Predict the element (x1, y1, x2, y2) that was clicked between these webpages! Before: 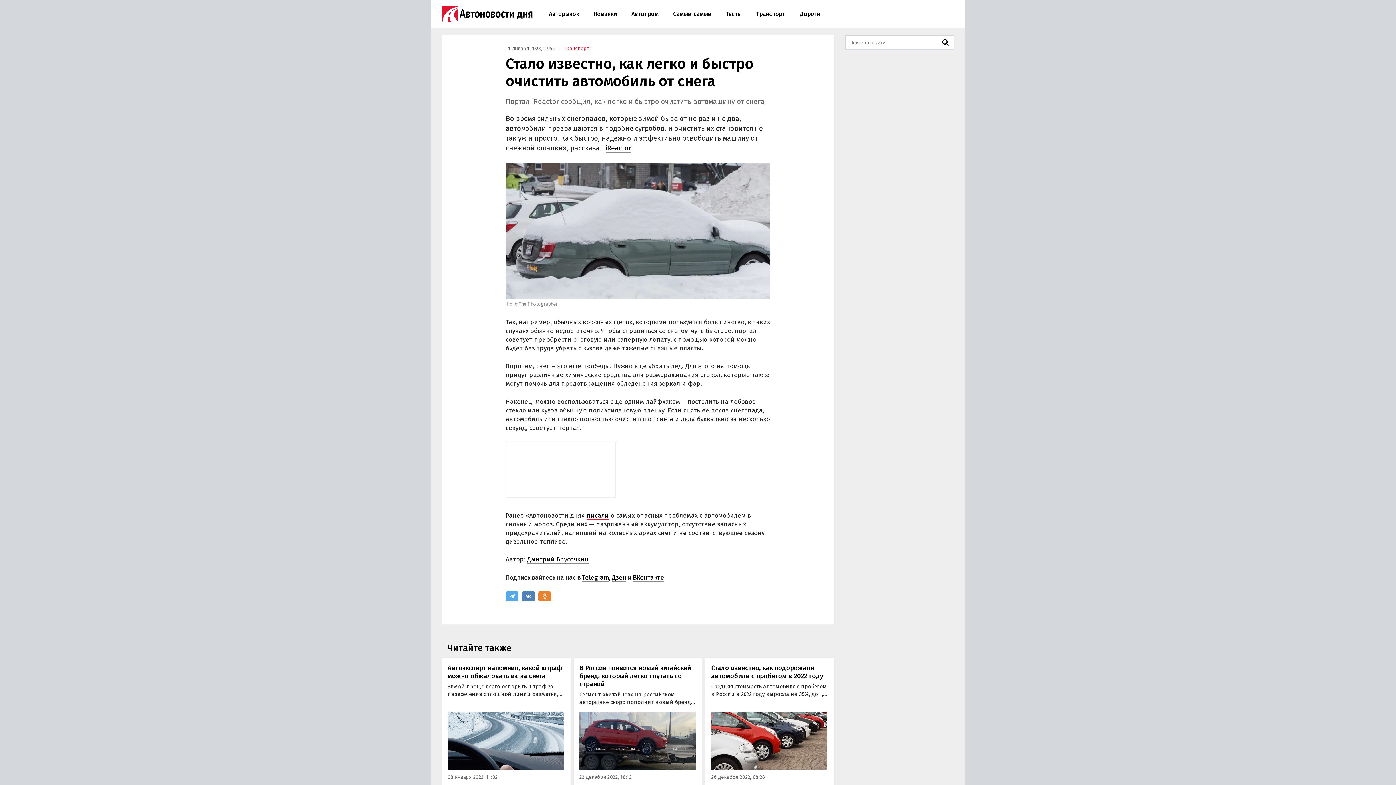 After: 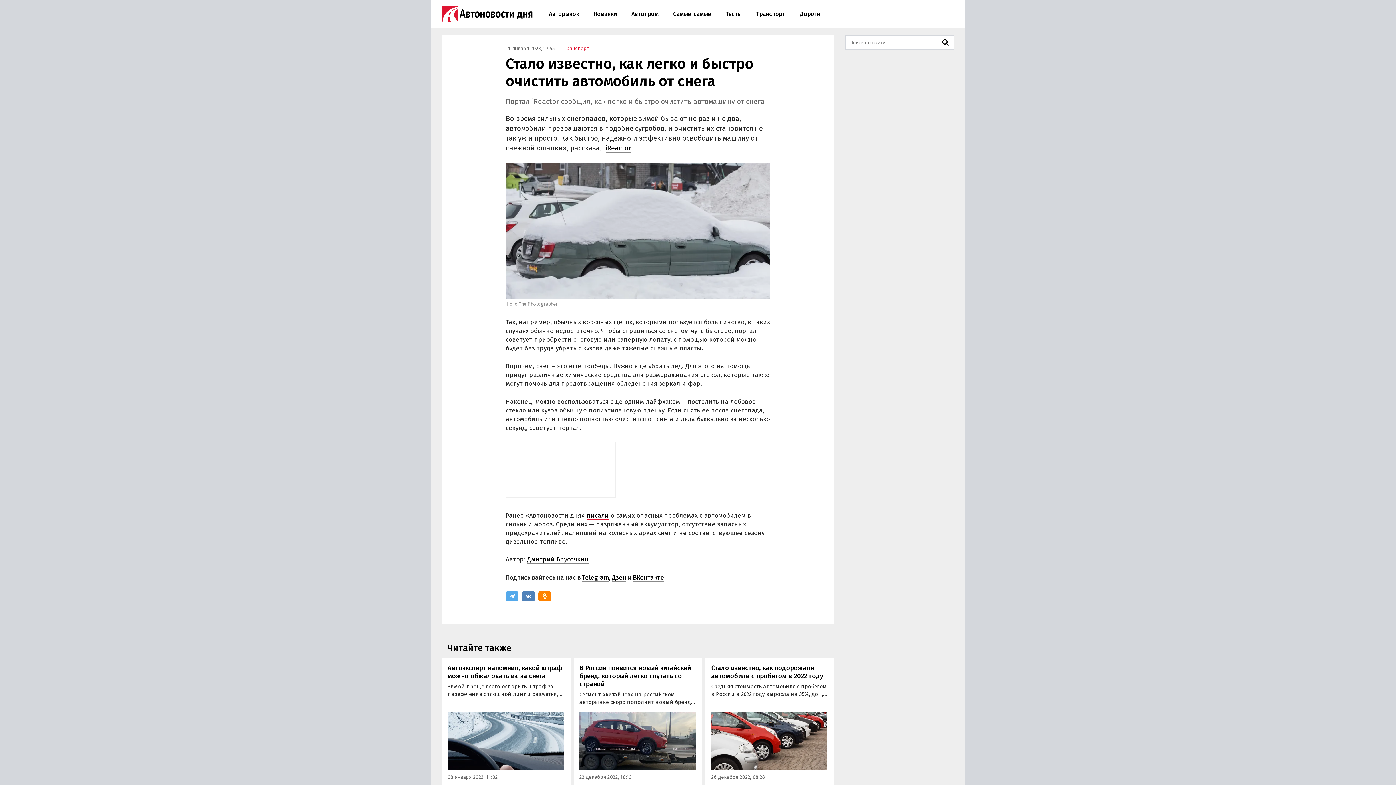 Action: label: Одноклассники bbox: (538, 591, 551, 601)